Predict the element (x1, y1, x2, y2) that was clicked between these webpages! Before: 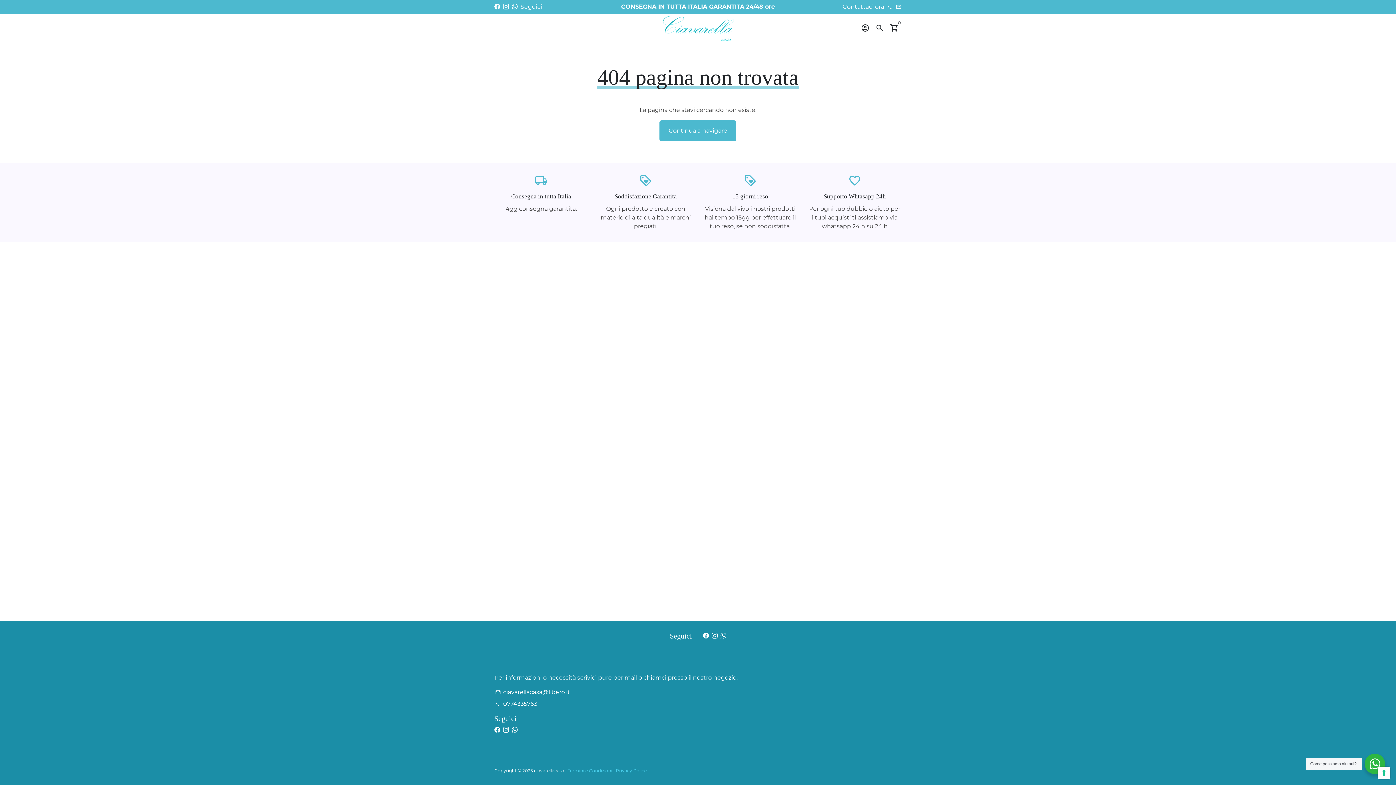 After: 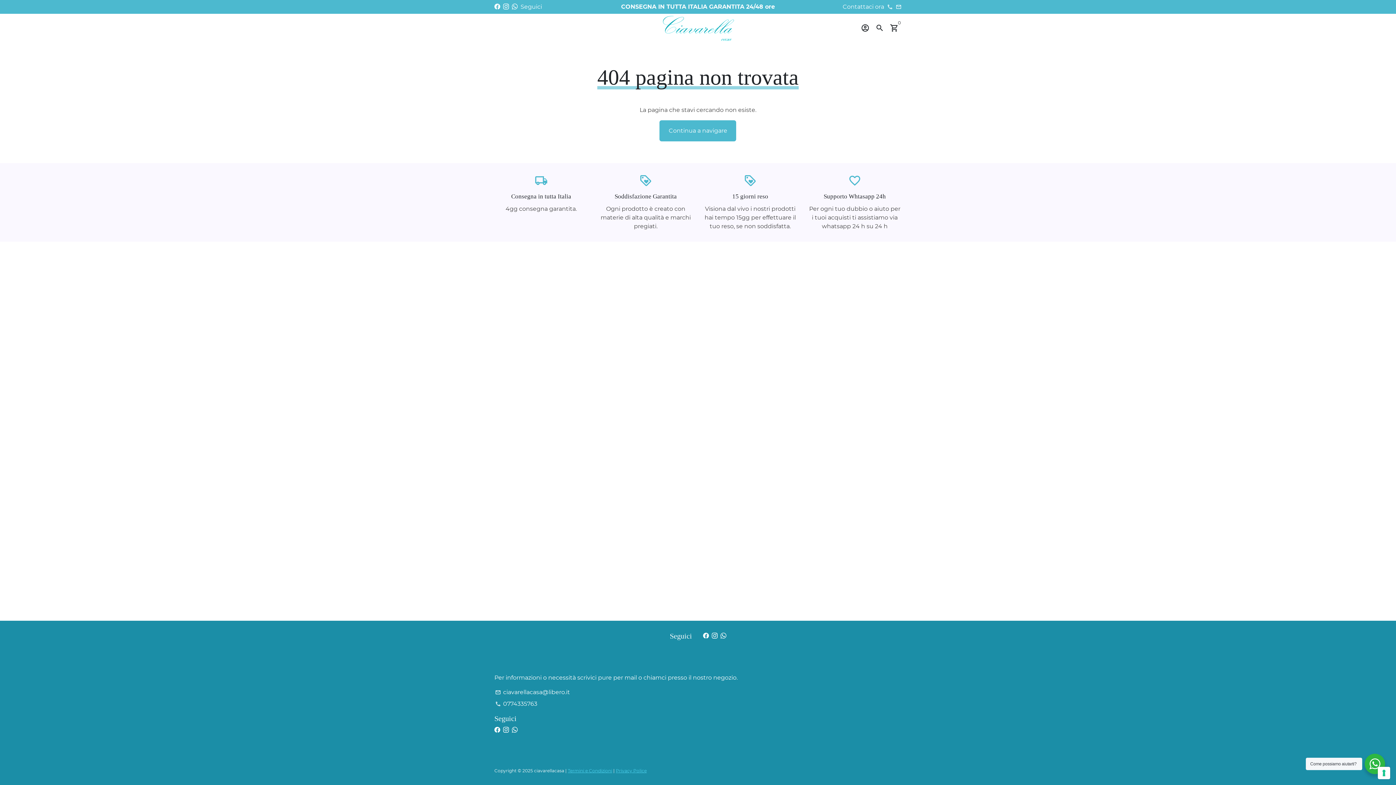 Action: bbox: (503, 726, 509, 733)